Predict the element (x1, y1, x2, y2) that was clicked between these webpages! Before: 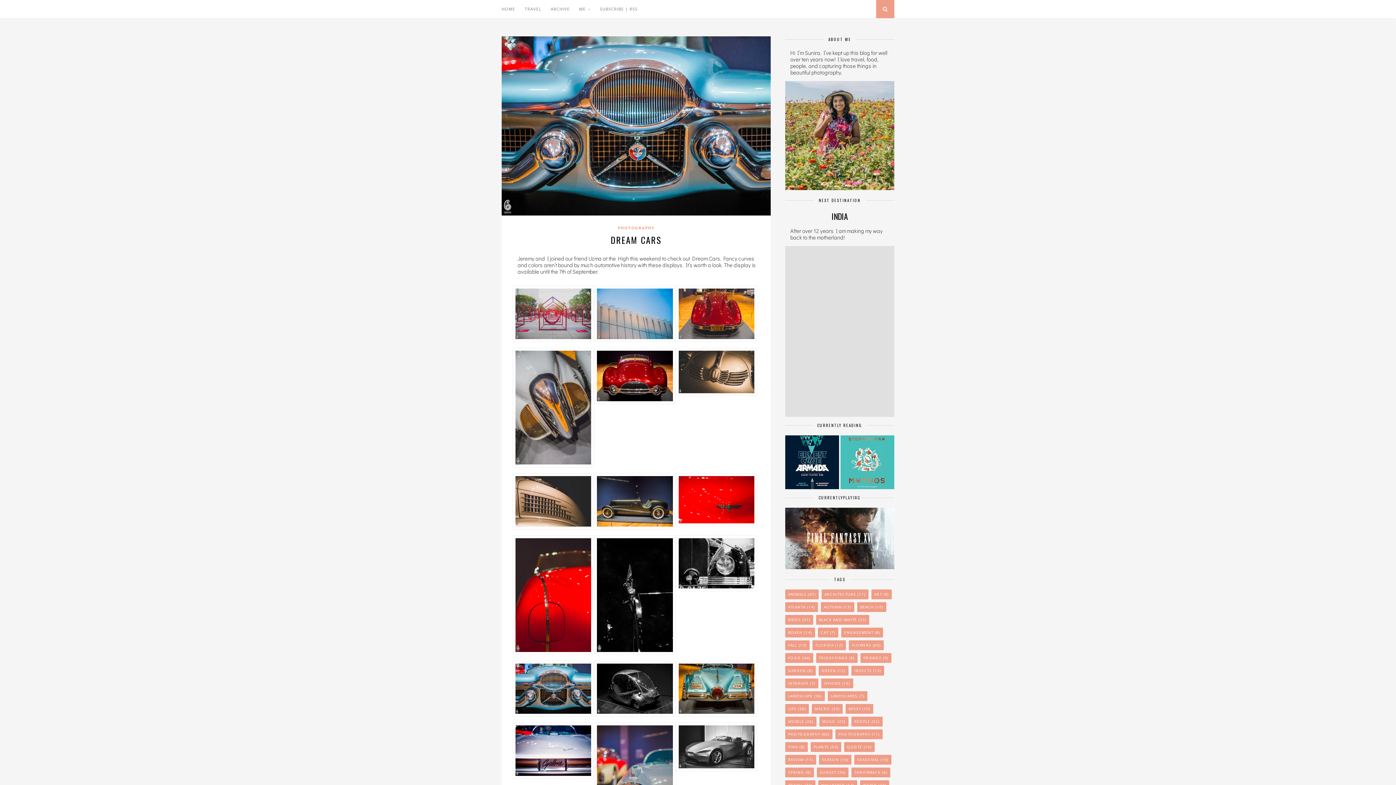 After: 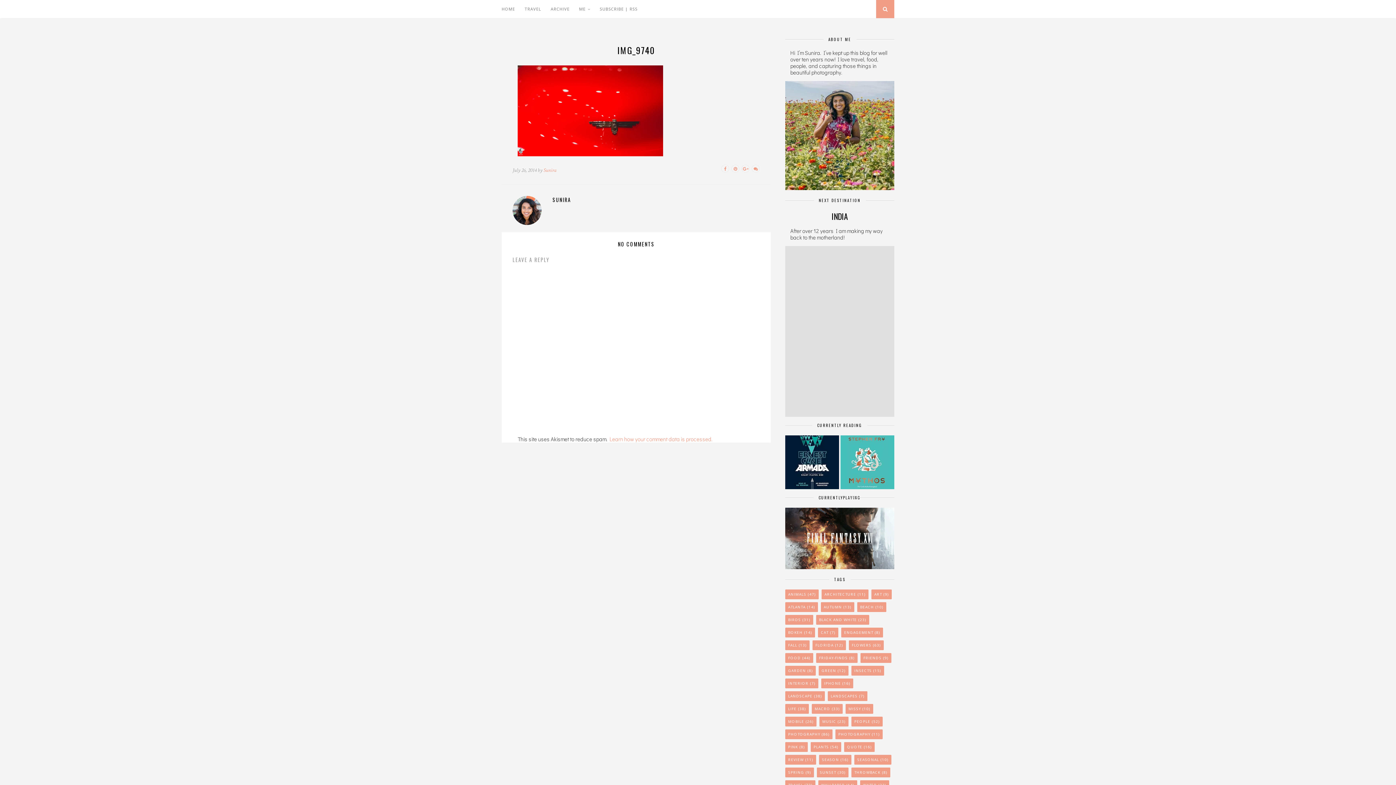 Action: bbox: (675, 520, 757, 528)